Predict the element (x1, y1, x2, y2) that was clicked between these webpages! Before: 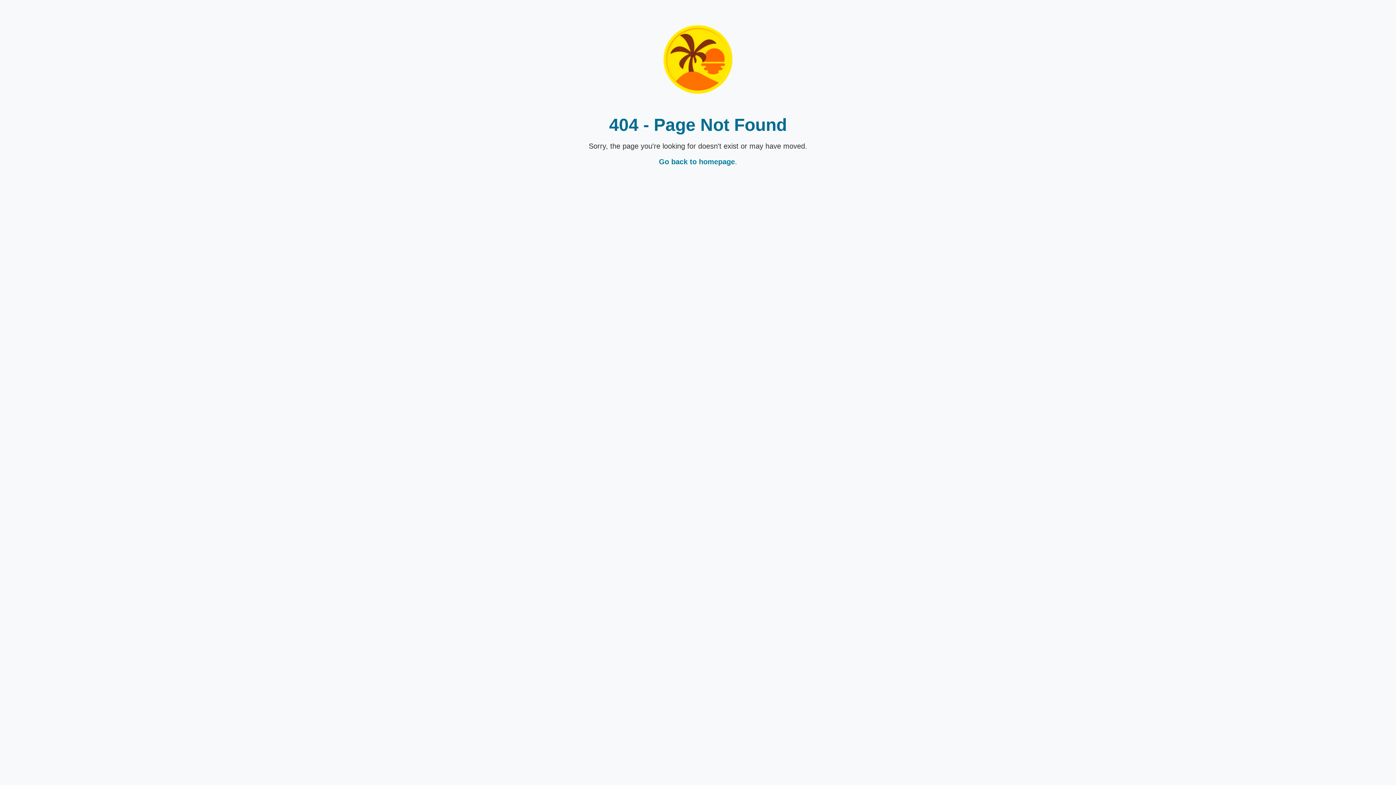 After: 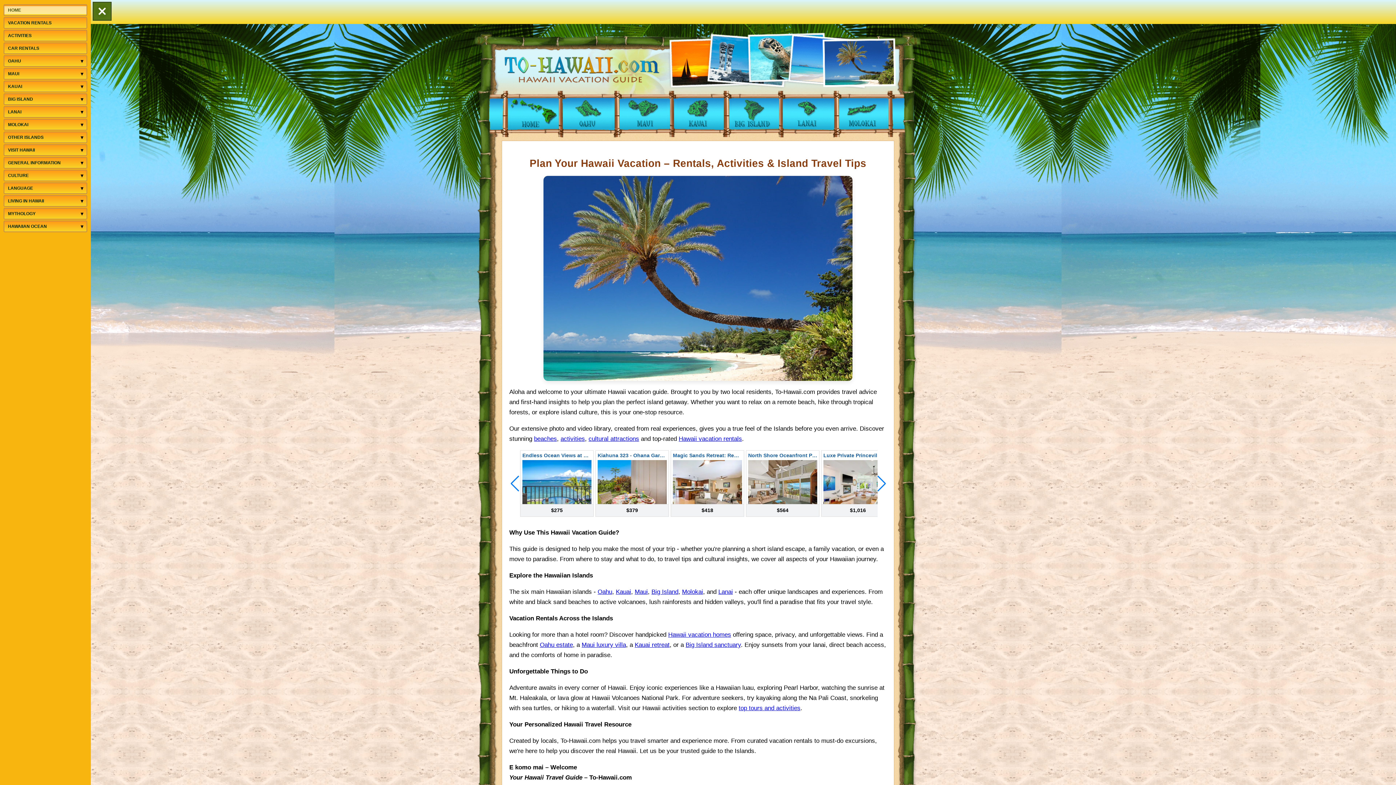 Action: label: Go back to homepage bbox: (659, 157, 735, 165)